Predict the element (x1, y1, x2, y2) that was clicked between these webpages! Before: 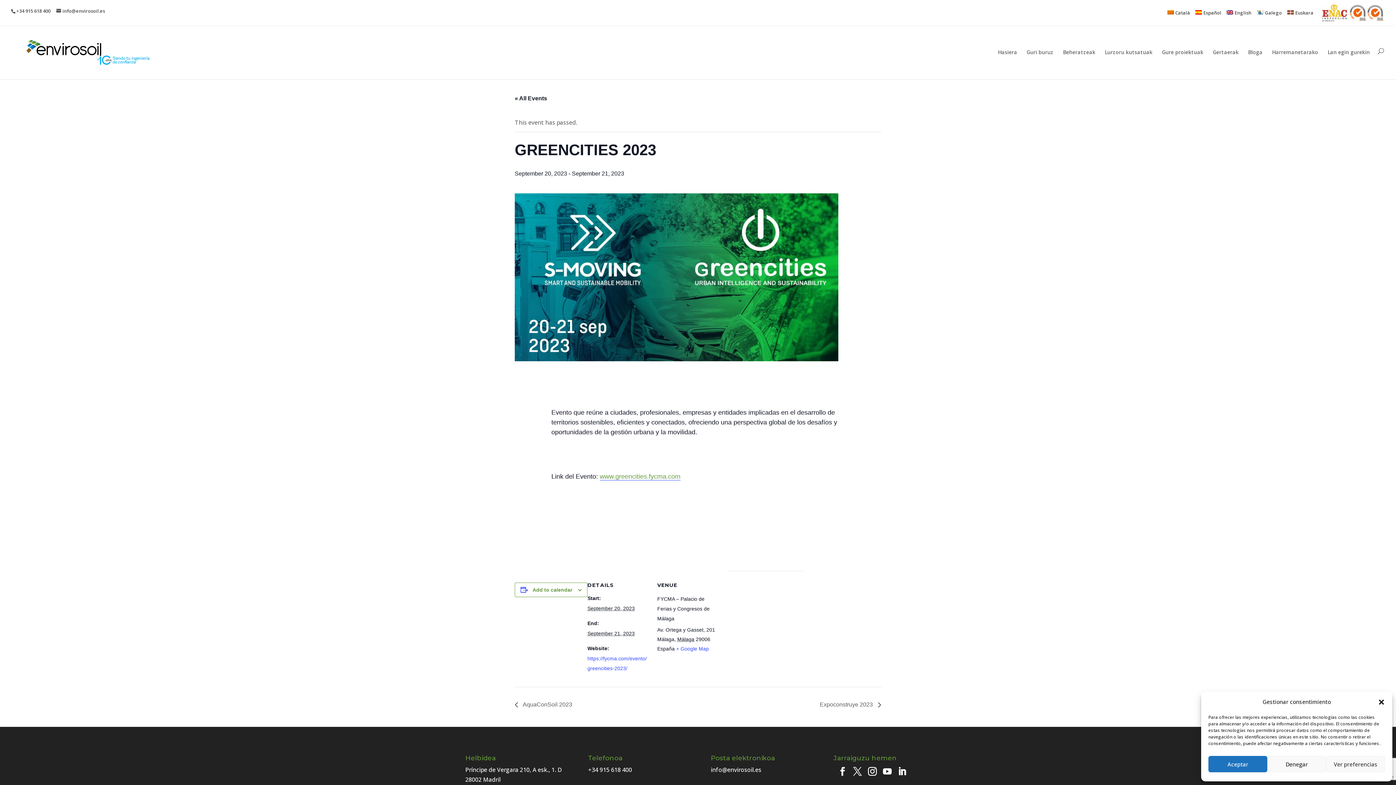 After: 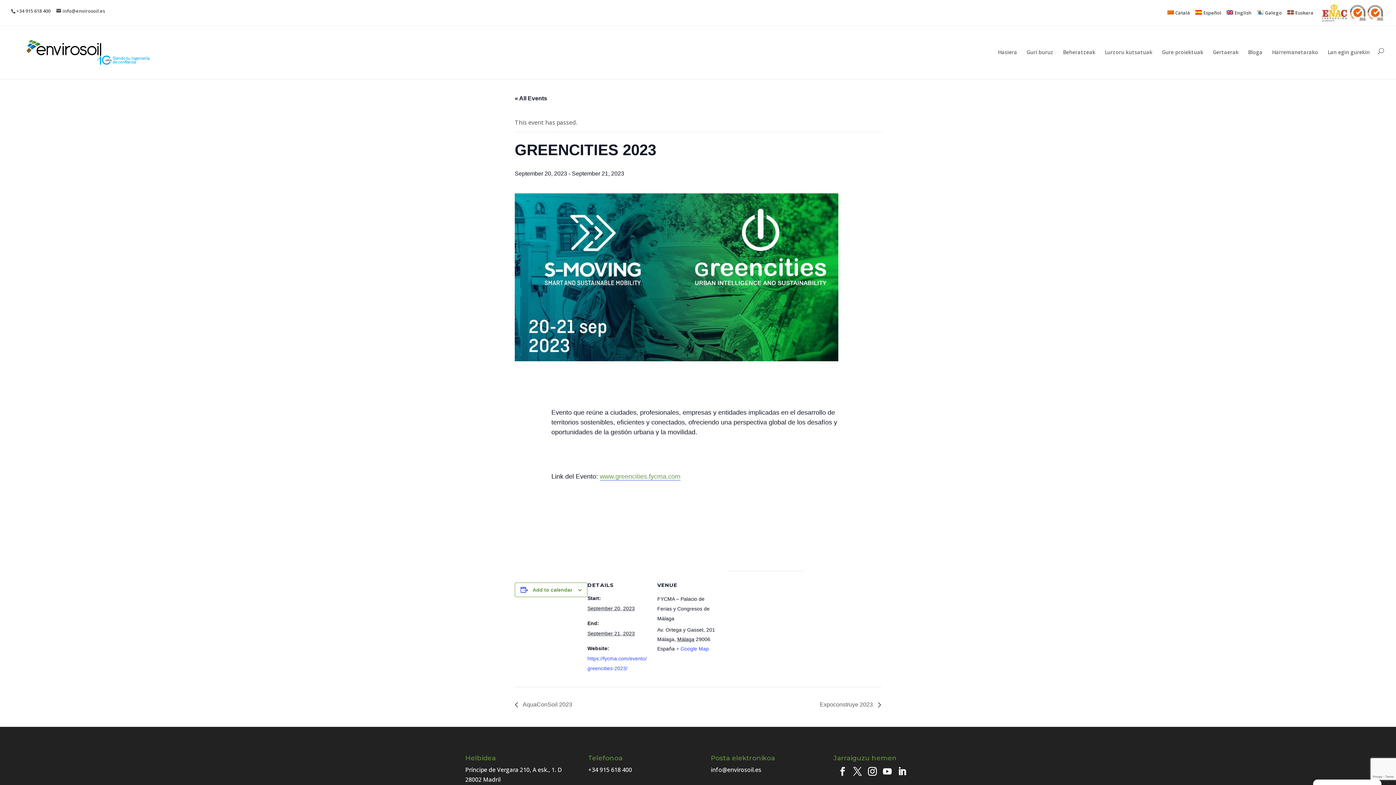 Action: label: Close dialog bbox: (1378, 698, 1385, 706)